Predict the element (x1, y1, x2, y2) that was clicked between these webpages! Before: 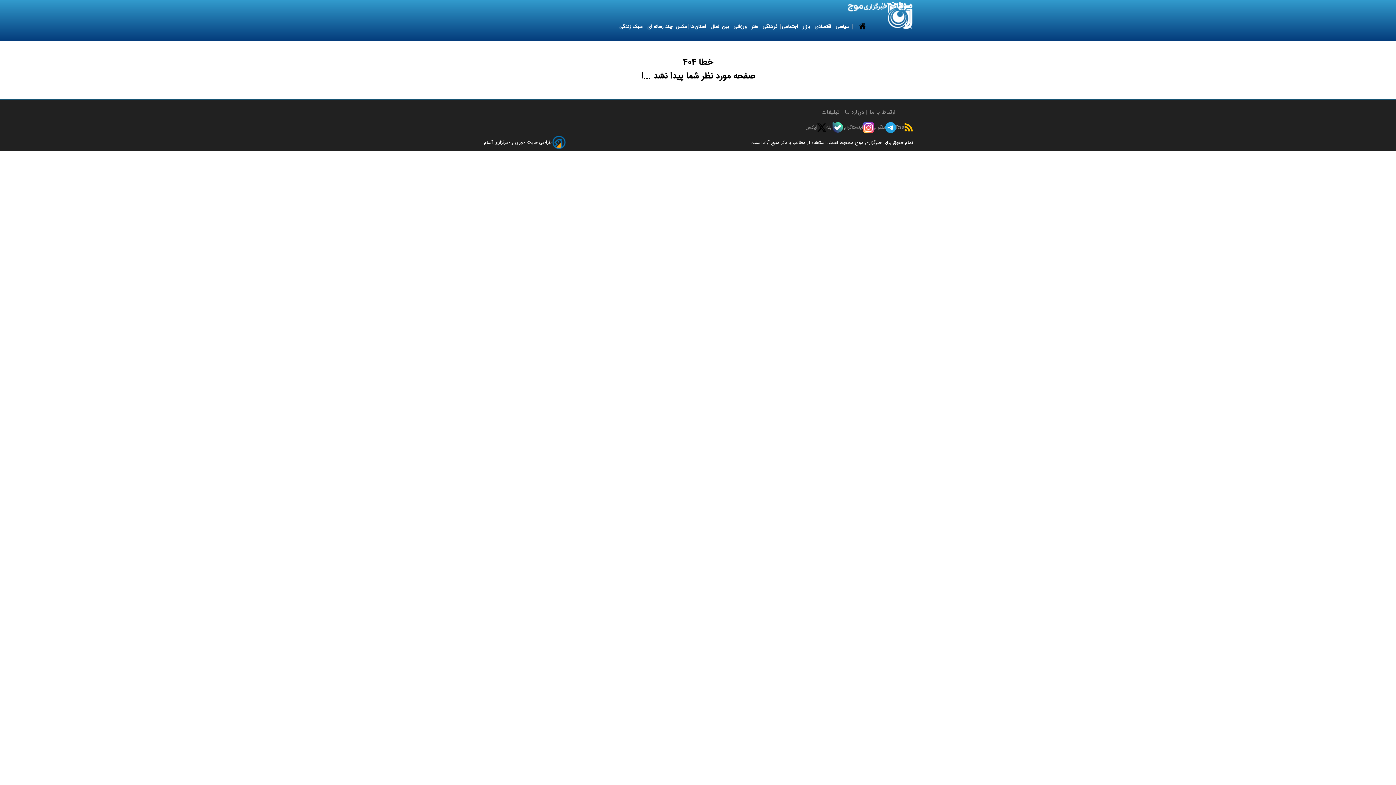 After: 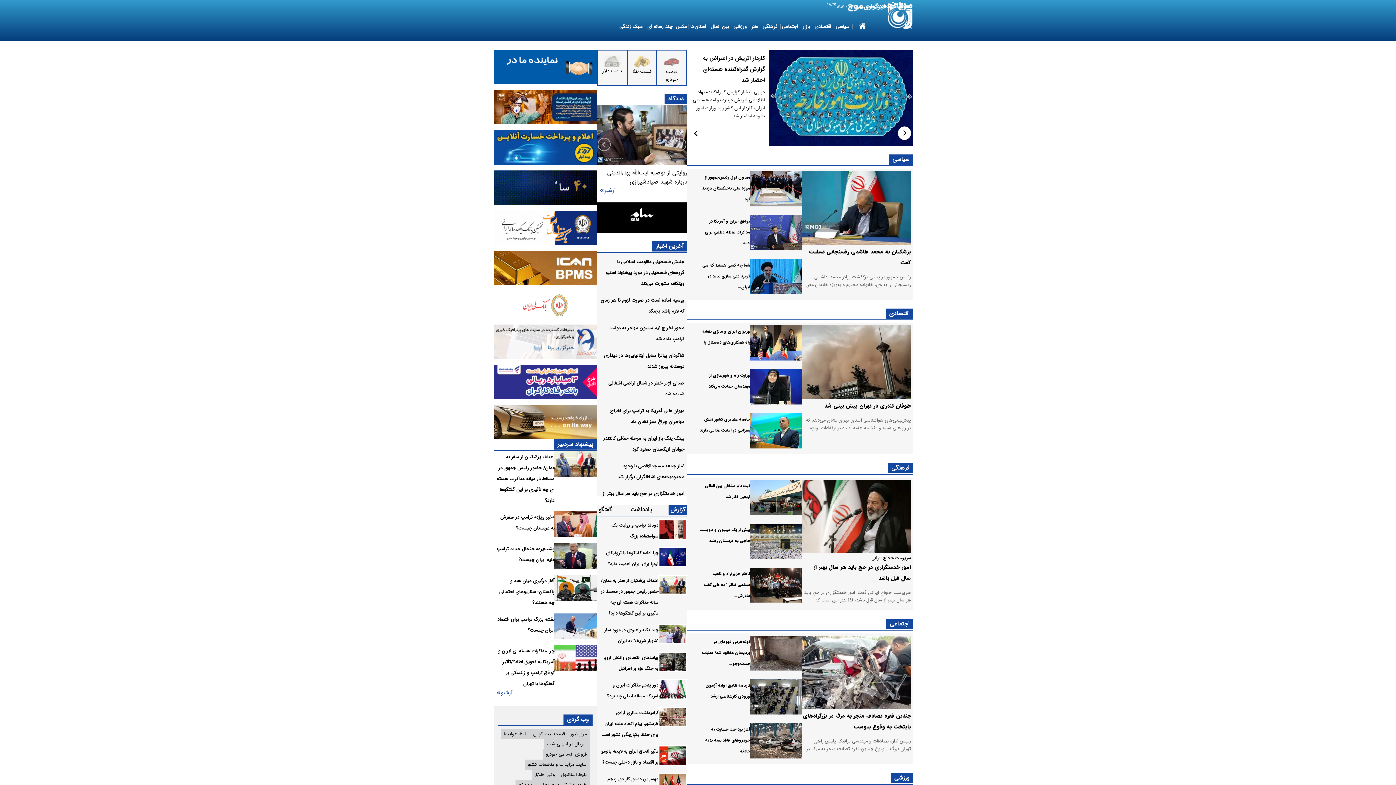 Action: bbox: (853, 138, 863, 146) label: موج 